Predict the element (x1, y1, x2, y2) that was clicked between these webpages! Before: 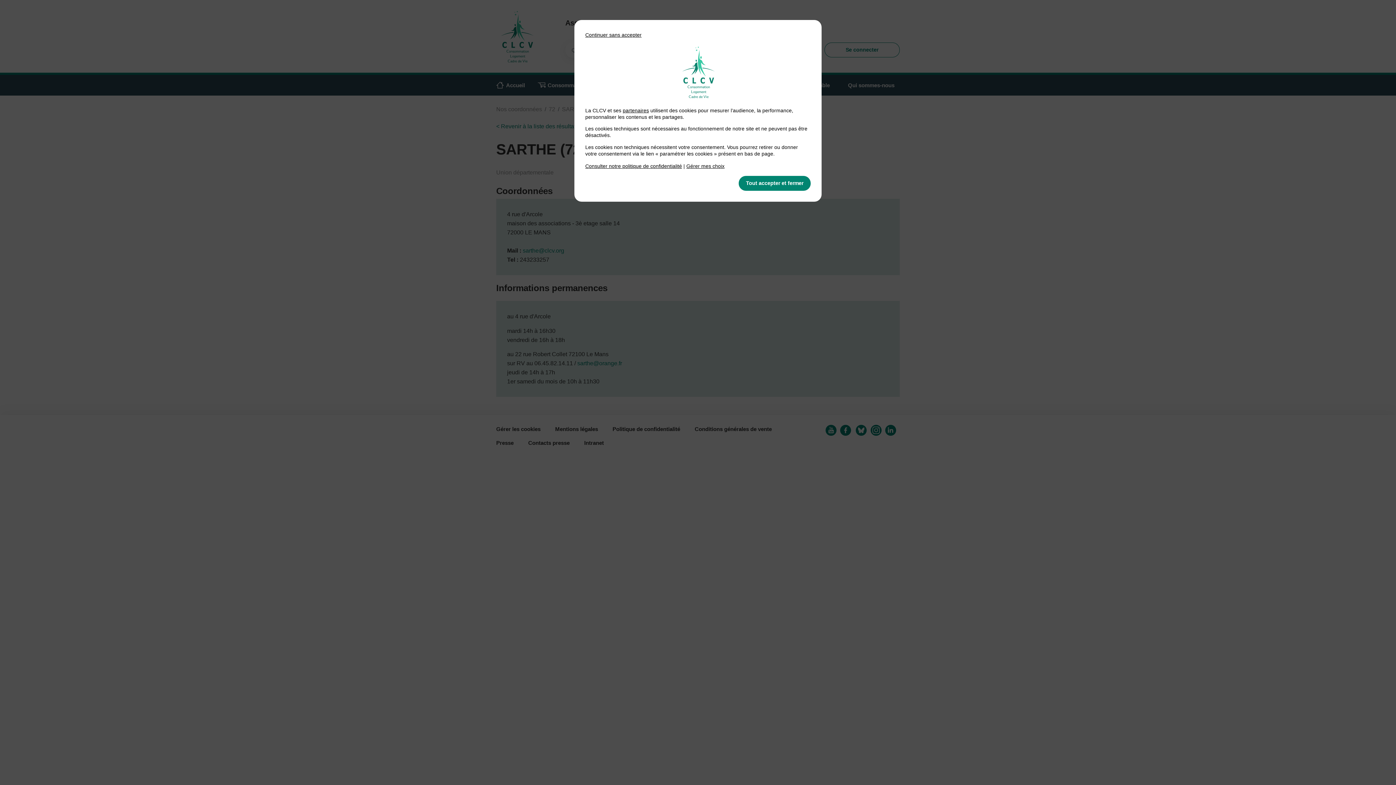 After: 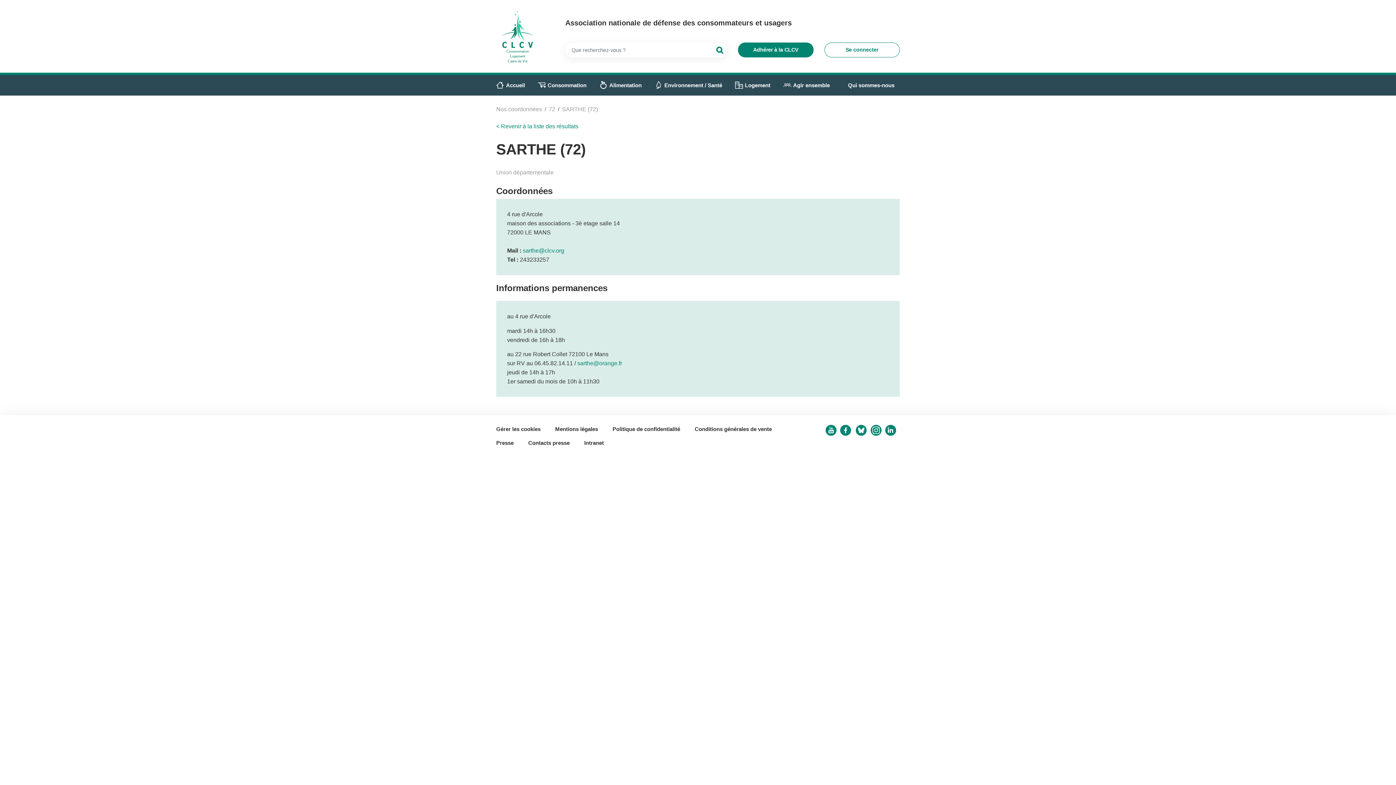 Action: bbox: (585, 32, 641, 37) label: Continuer sans accepter